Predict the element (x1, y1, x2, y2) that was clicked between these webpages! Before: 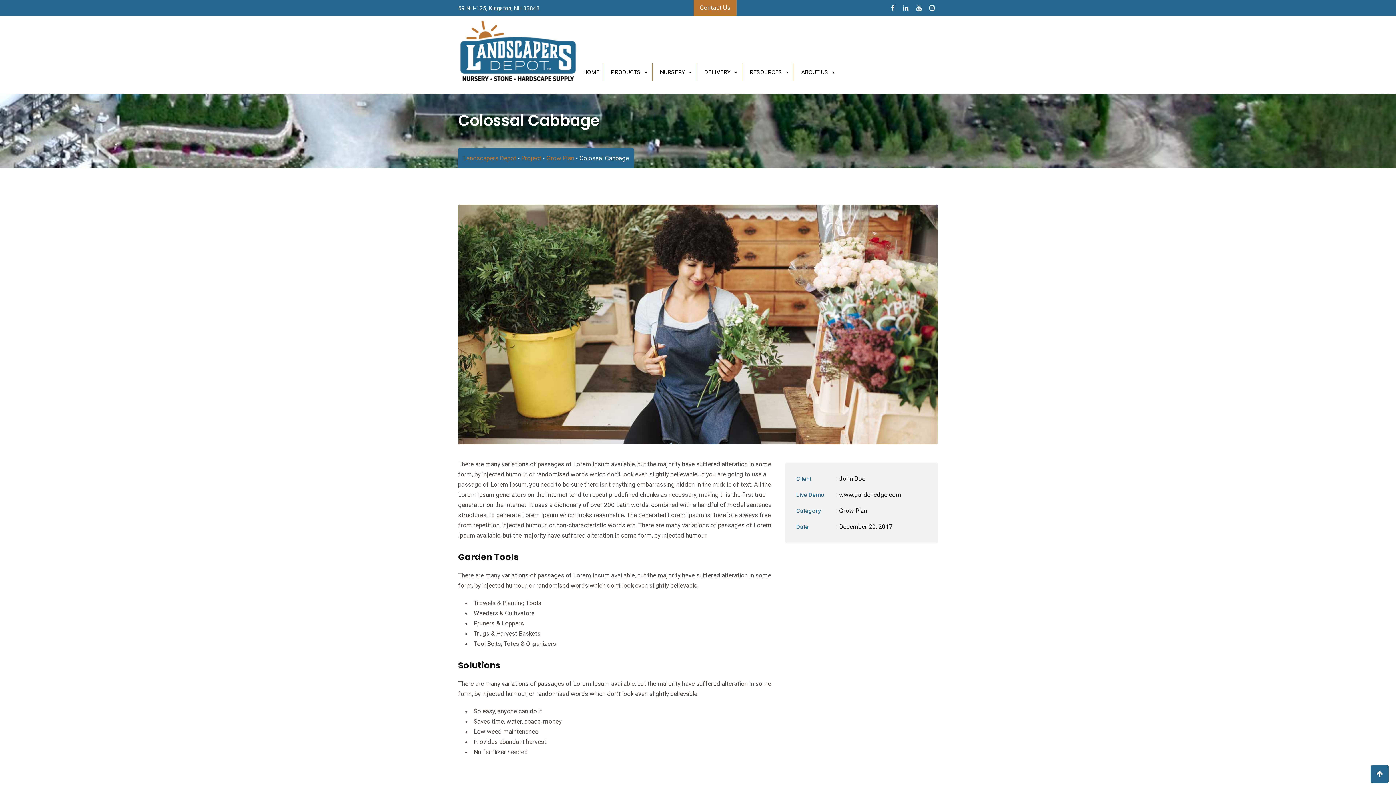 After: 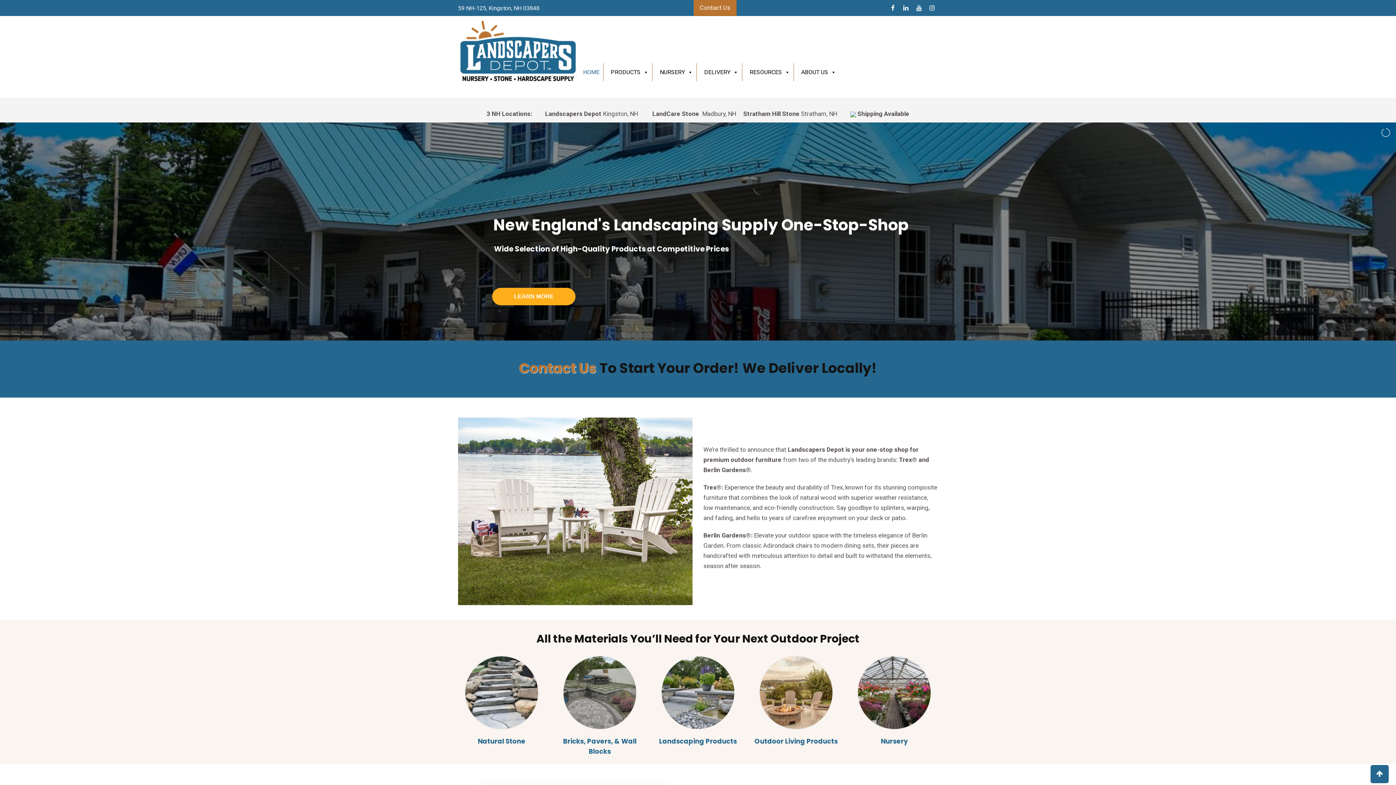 Action: bbox: (576, 63, 603, 81) label: HOME